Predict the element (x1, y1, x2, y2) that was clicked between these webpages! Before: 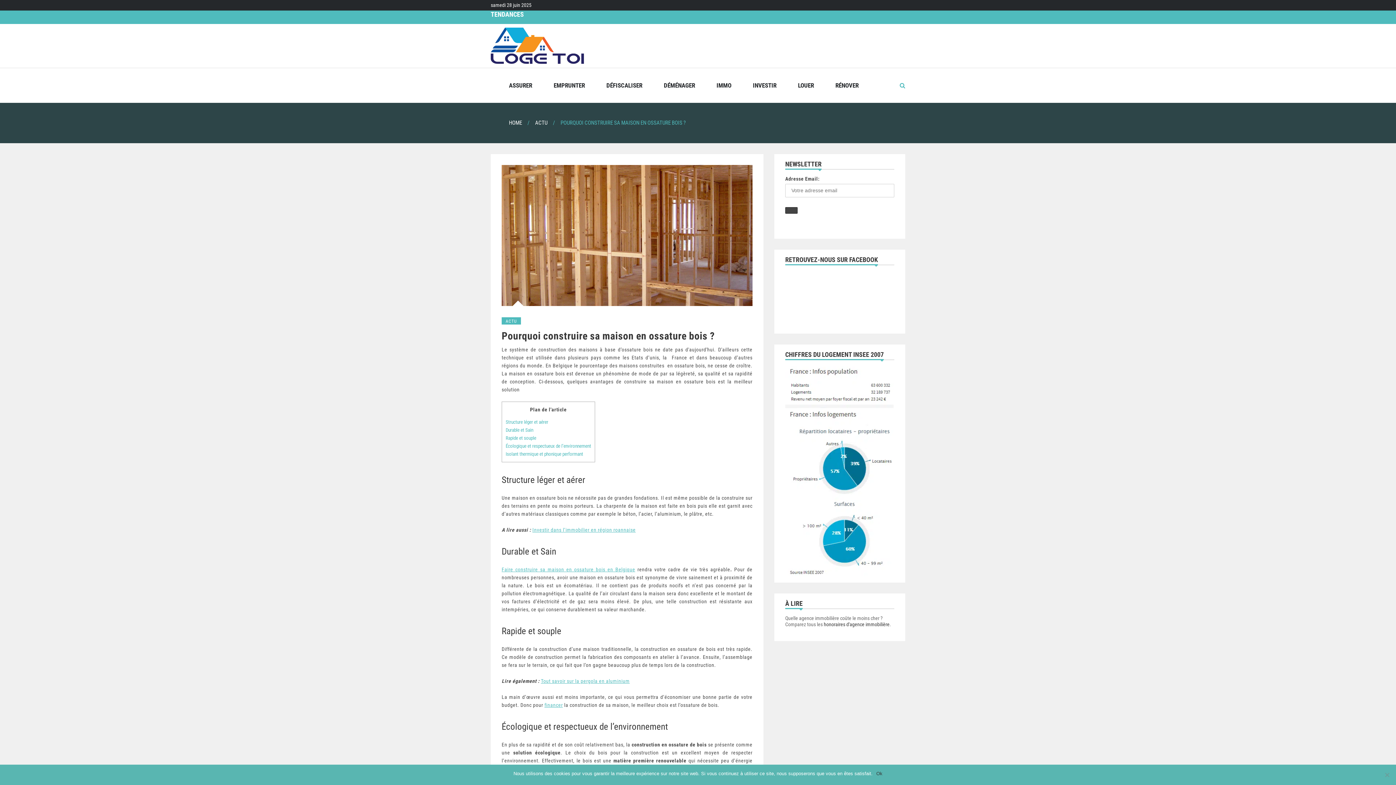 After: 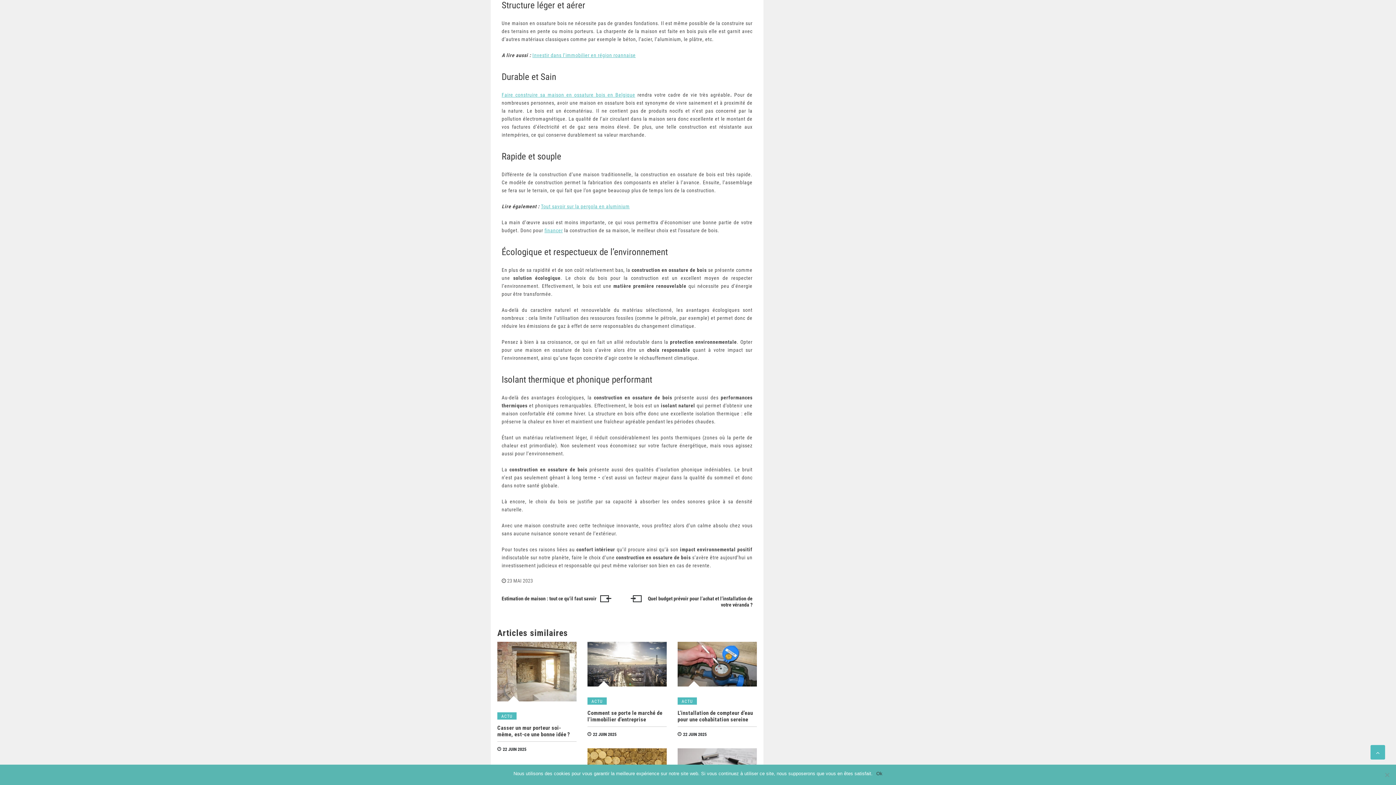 Action: label: Structure léger et aérer bbox: (505, 419, 548, 425)